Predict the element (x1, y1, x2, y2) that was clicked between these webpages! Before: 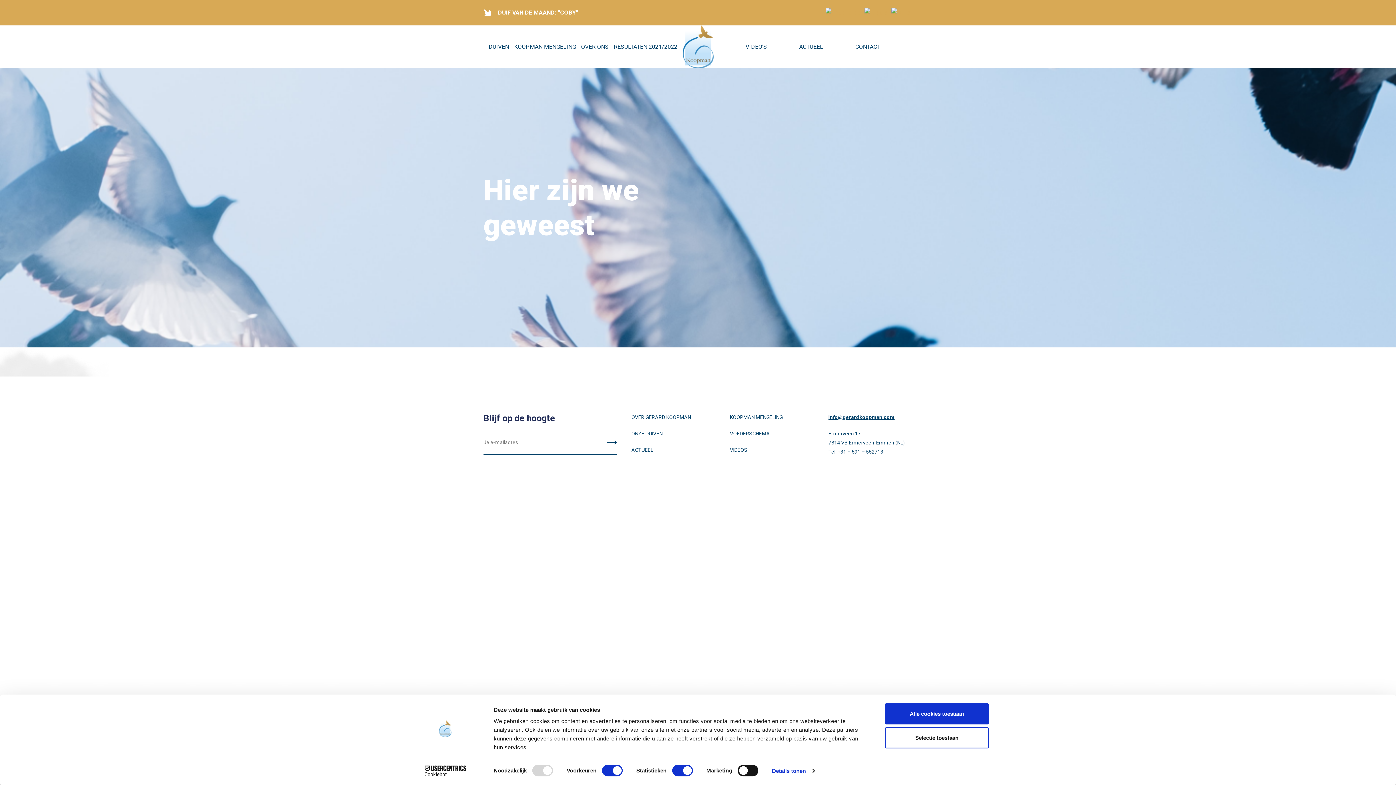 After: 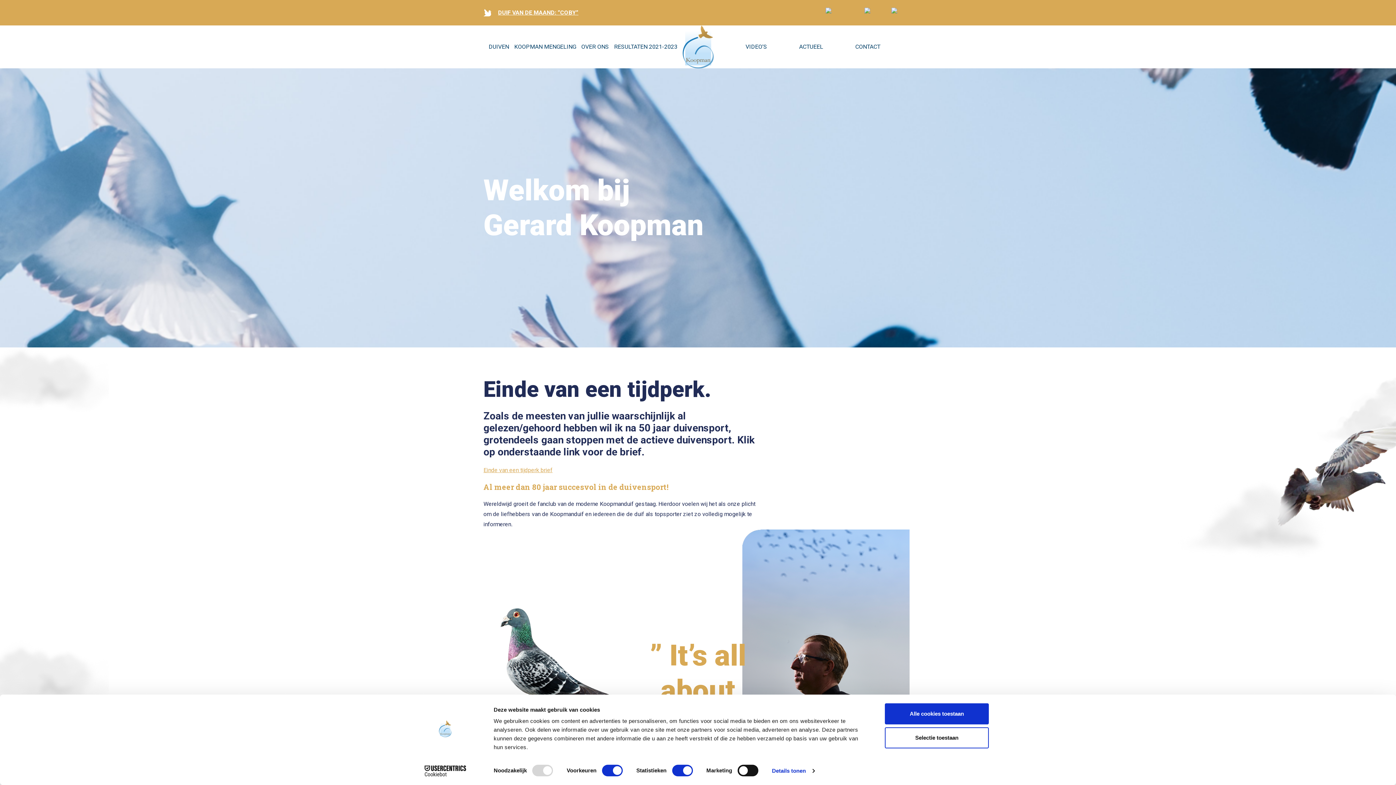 Action: bbox: (682, 25, 713, 68)